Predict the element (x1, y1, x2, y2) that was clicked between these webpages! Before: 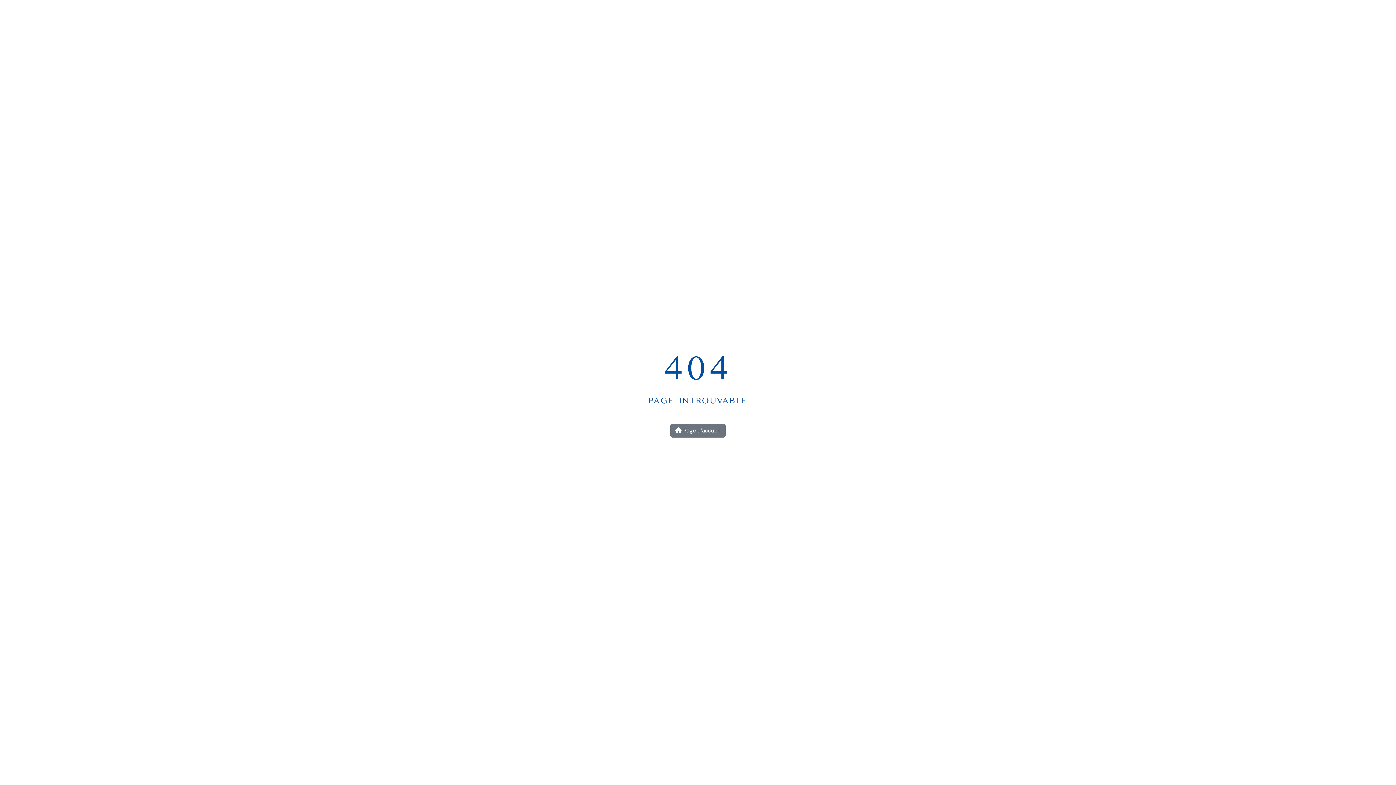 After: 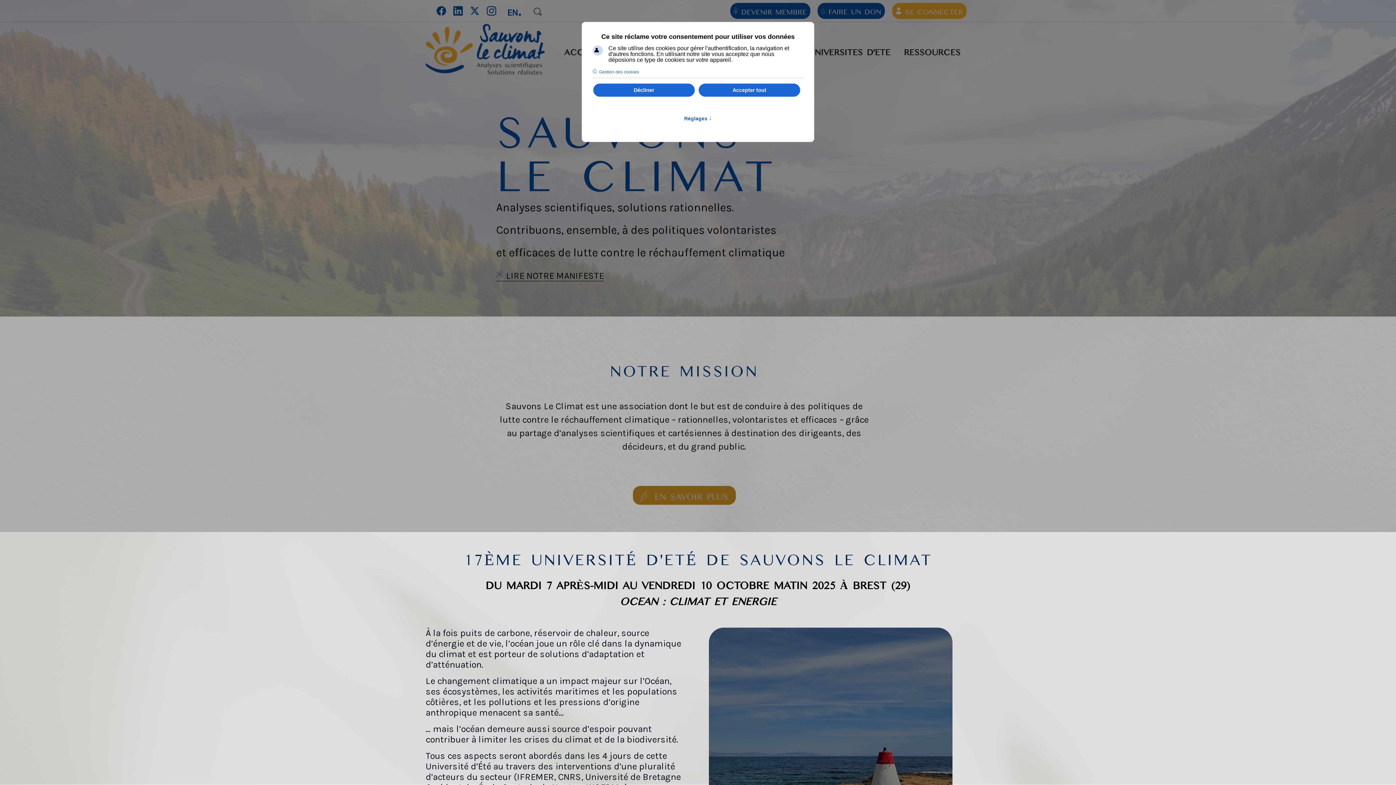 Action: label:  Page d'accueil bbox: (670, 423, 725, 437)